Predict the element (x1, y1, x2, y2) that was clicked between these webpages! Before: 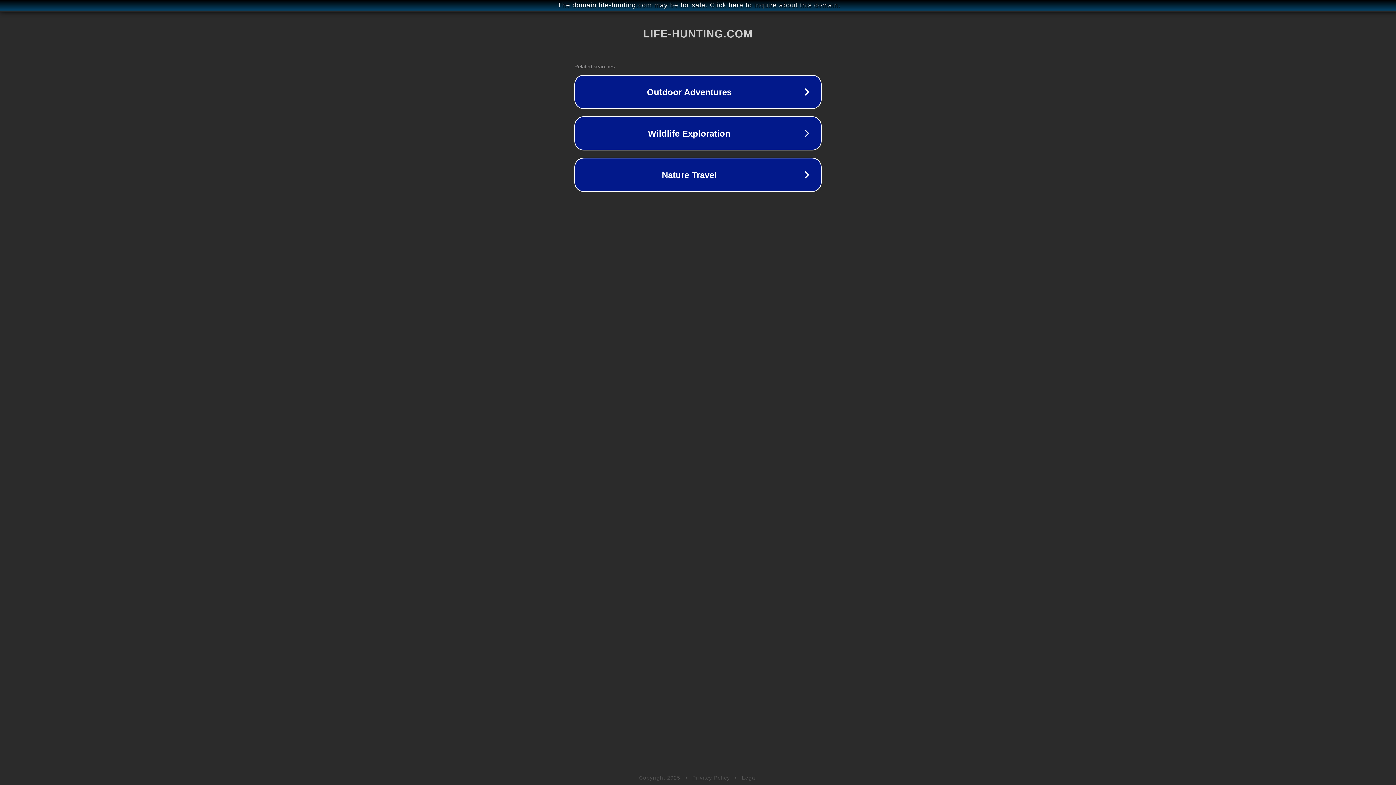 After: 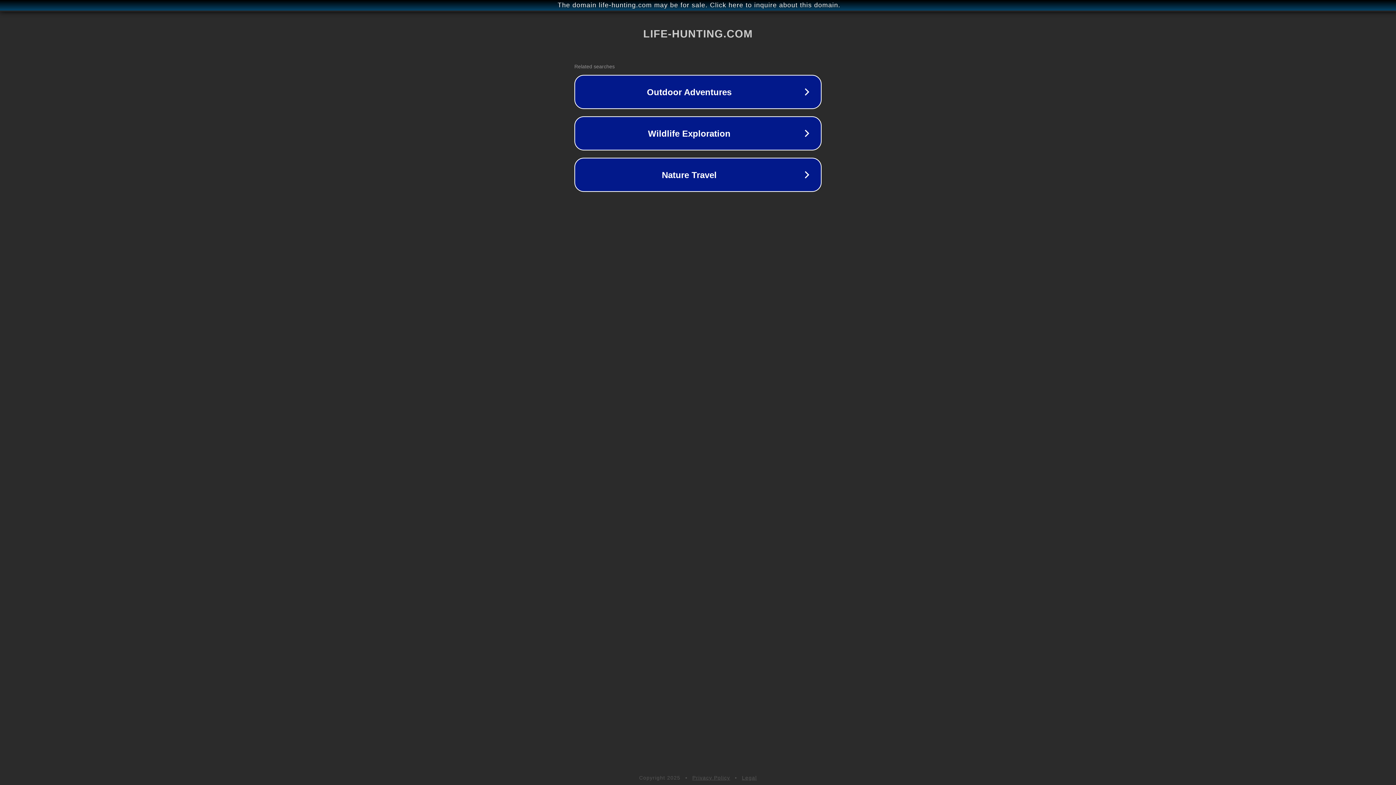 Action: bbox: (692, 775, 730, 781) label: Privacy Policy